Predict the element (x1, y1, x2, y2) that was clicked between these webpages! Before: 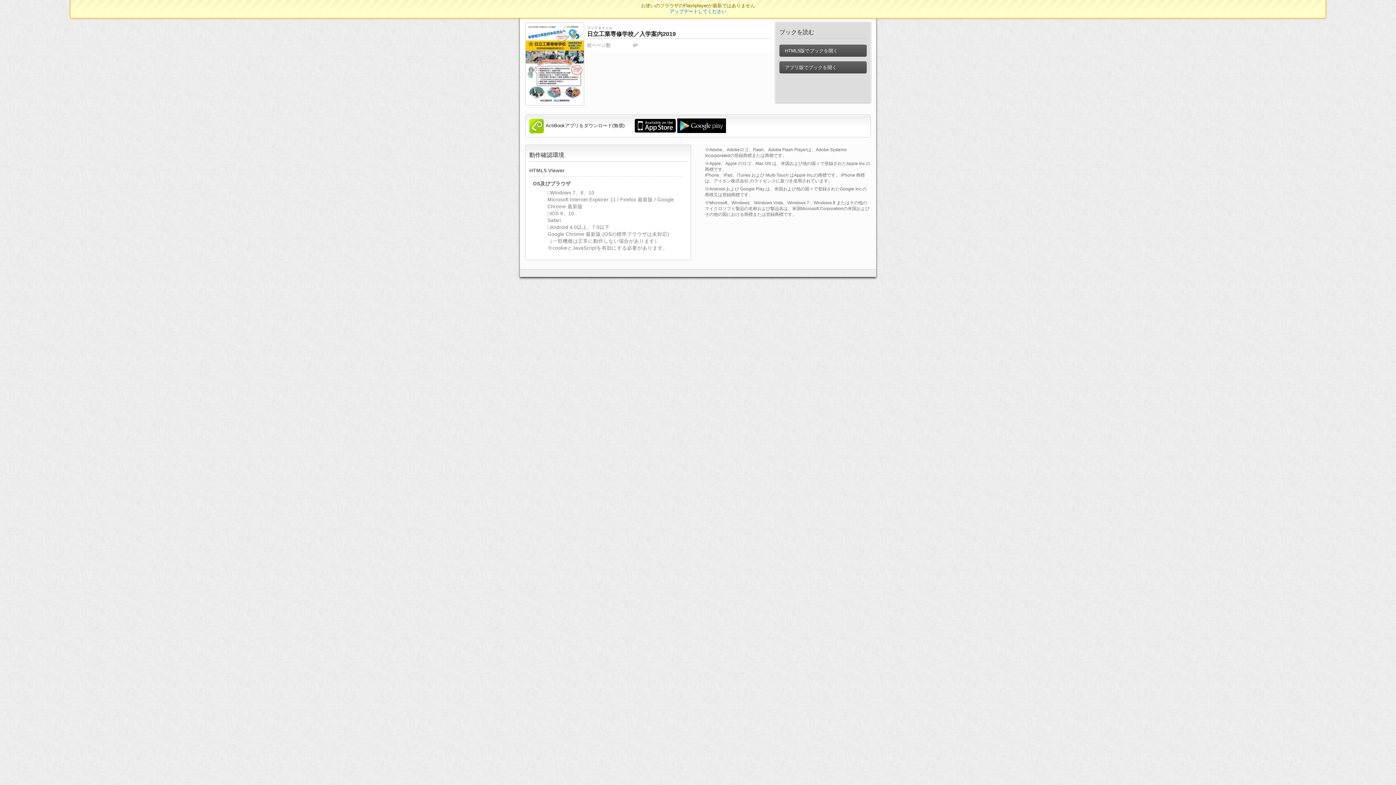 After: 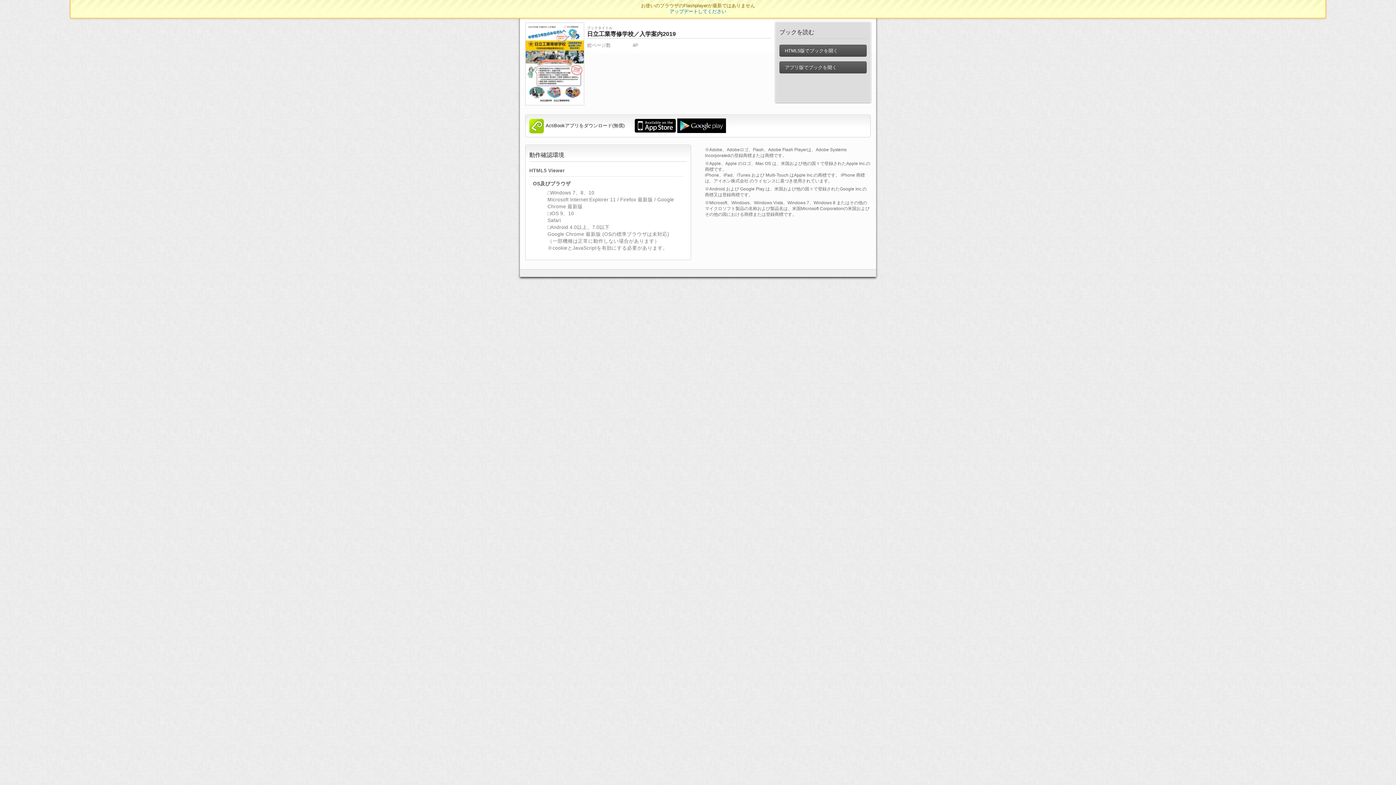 Action: bbox: (634, 122, 676, 128)